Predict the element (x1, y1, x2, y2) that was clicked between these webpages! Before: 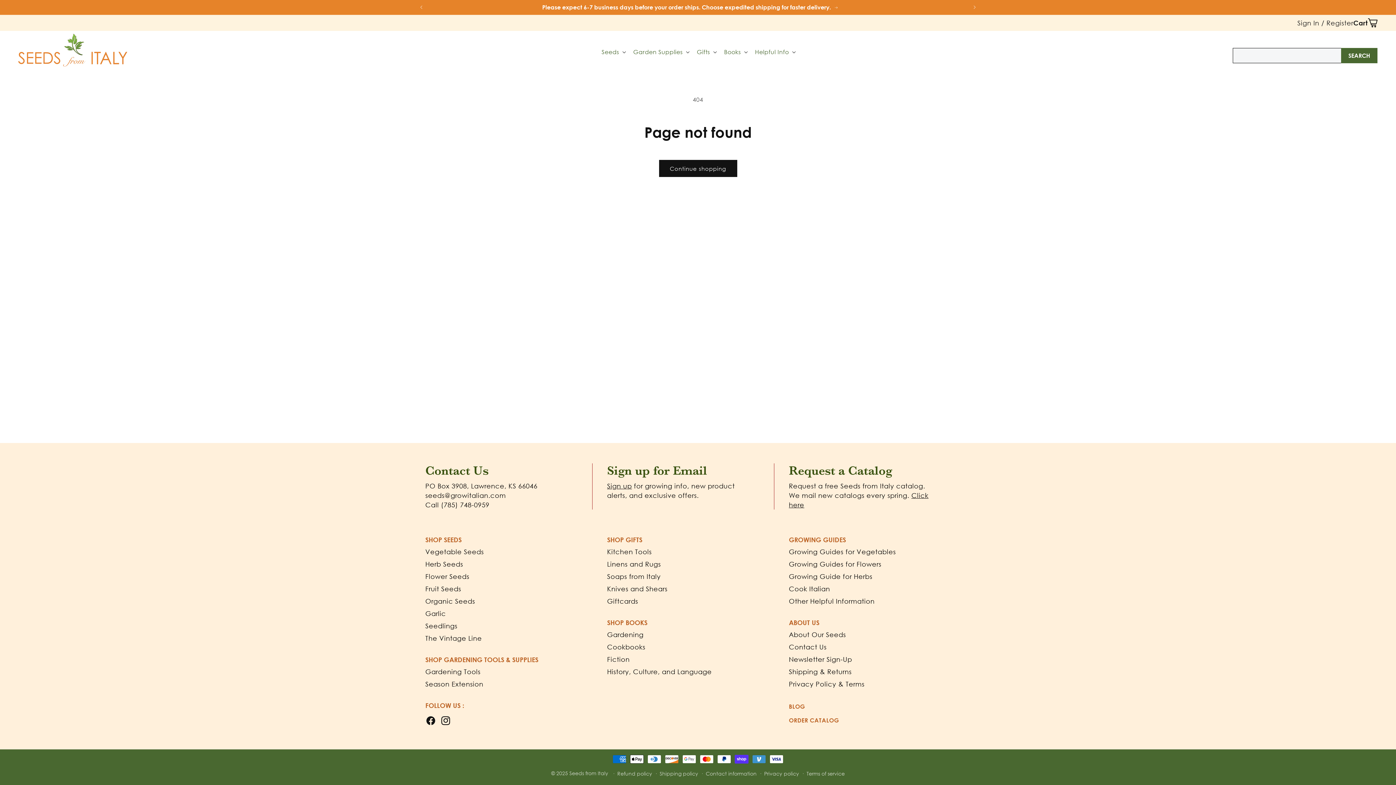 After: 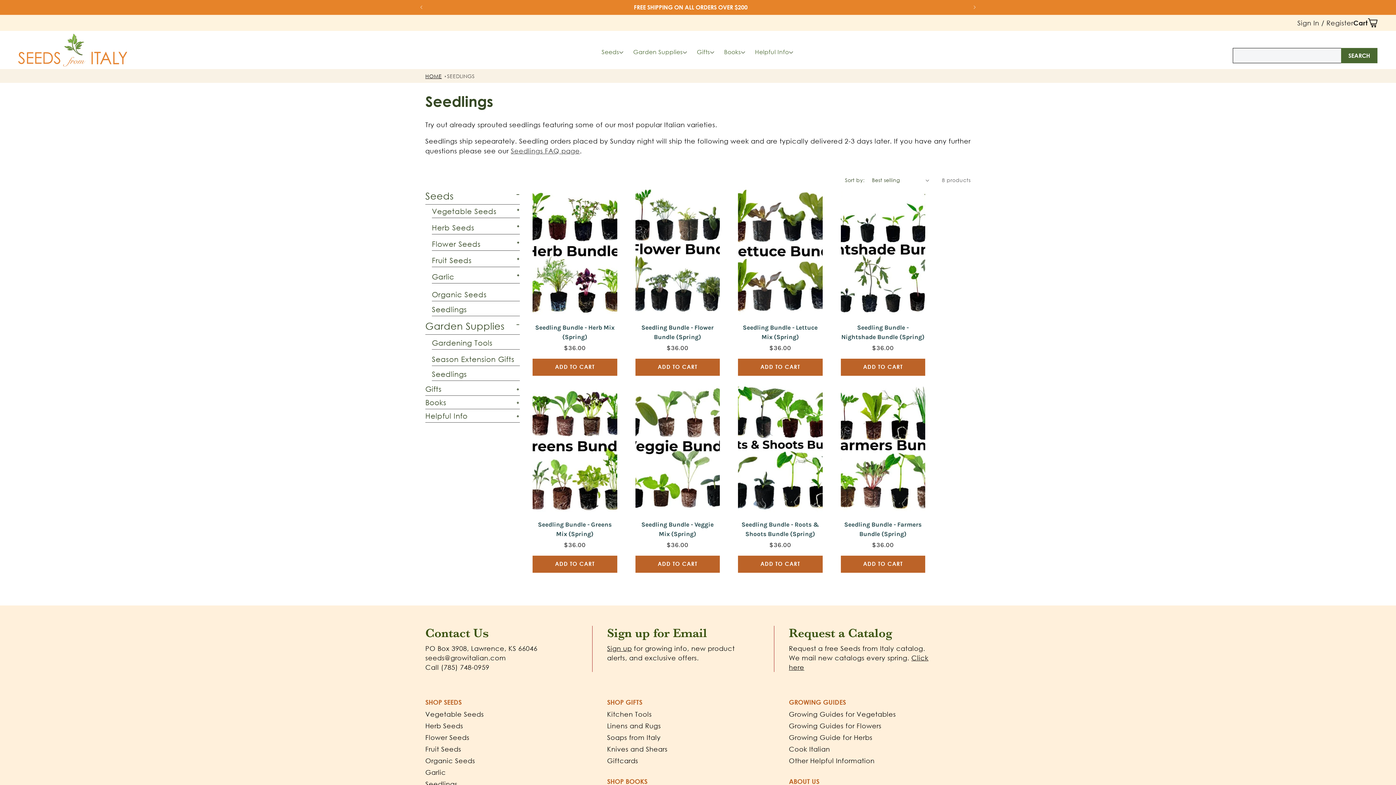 Action: bbox: (425, 622, 457, 630) label: Seedlings